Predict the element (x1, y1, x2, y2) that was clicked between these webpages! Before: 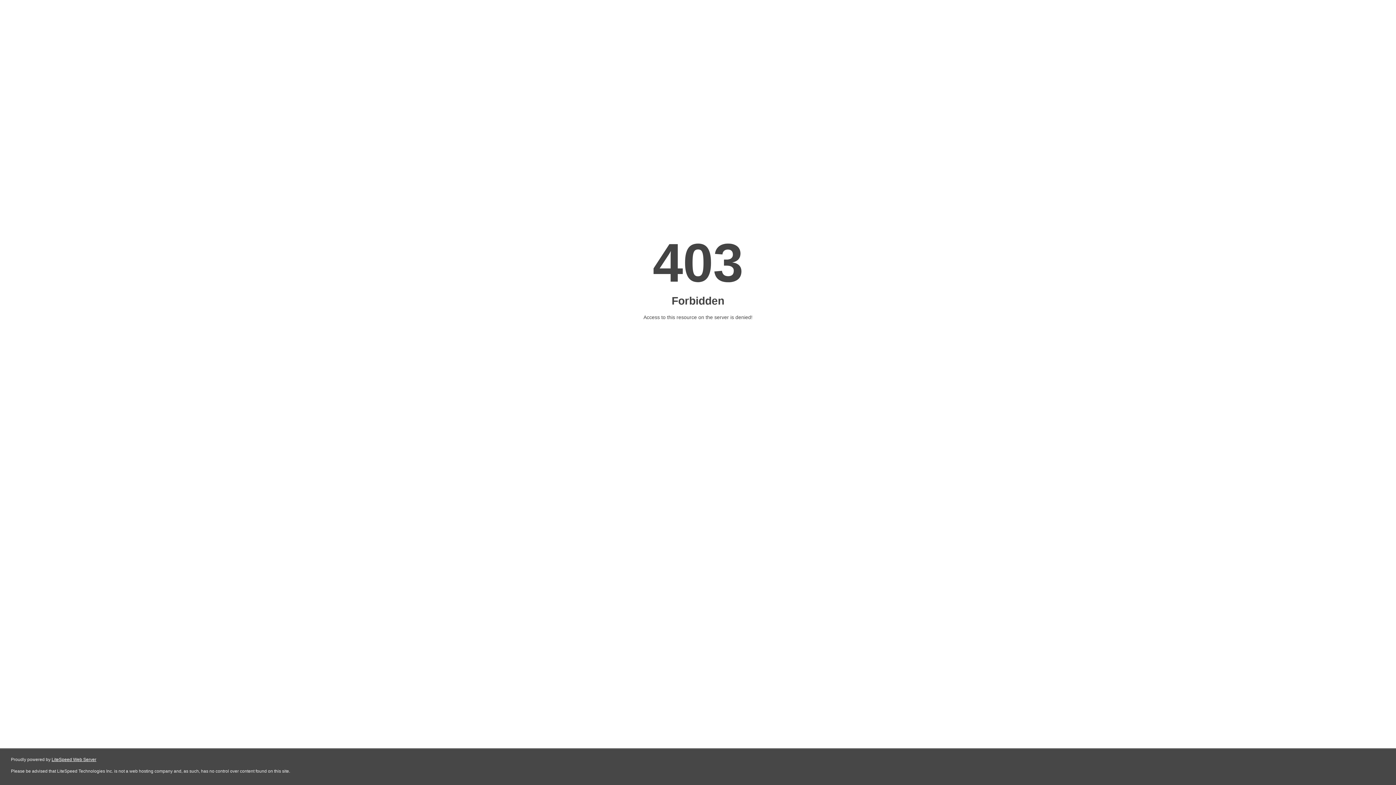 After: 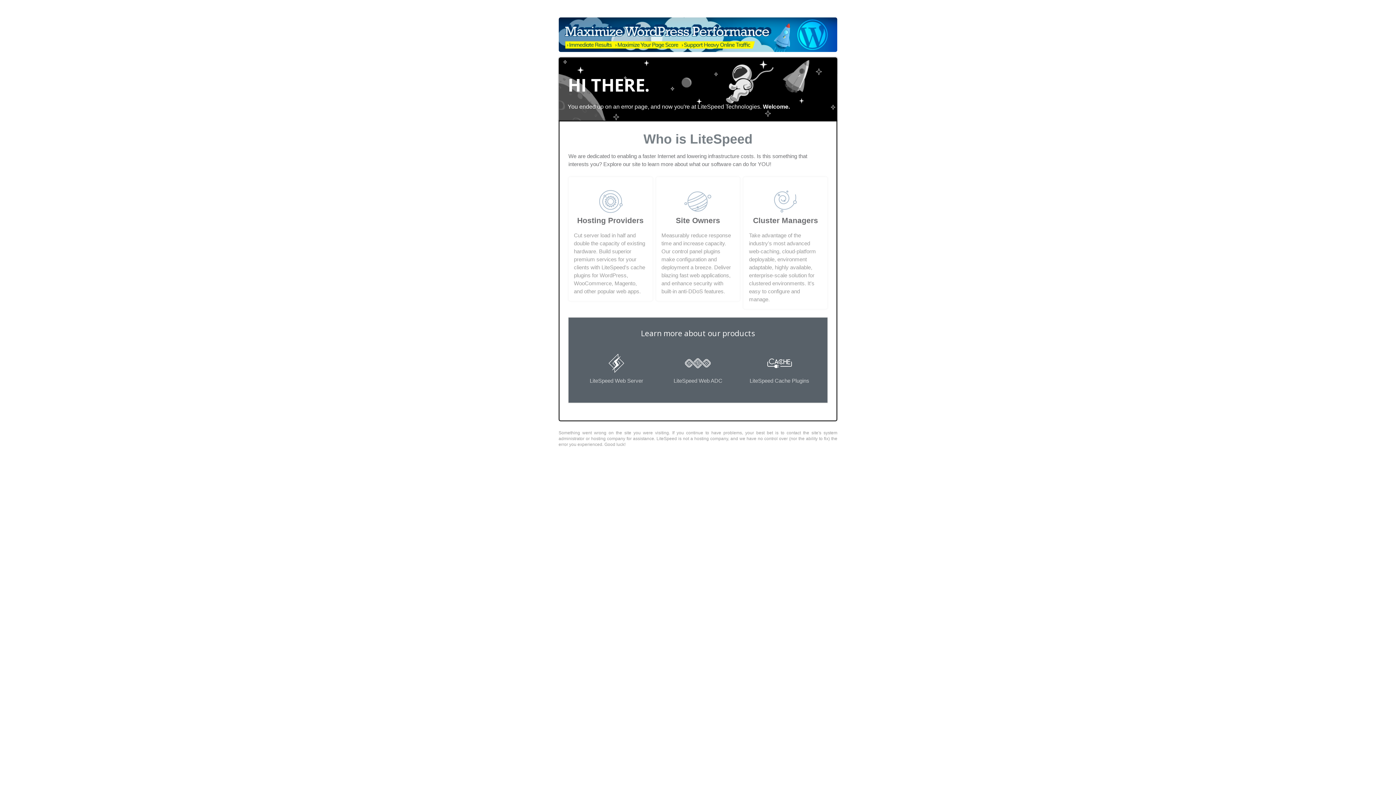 Action: bbox: (51, 757, 96, 762) label: LiteSpeed Web Server